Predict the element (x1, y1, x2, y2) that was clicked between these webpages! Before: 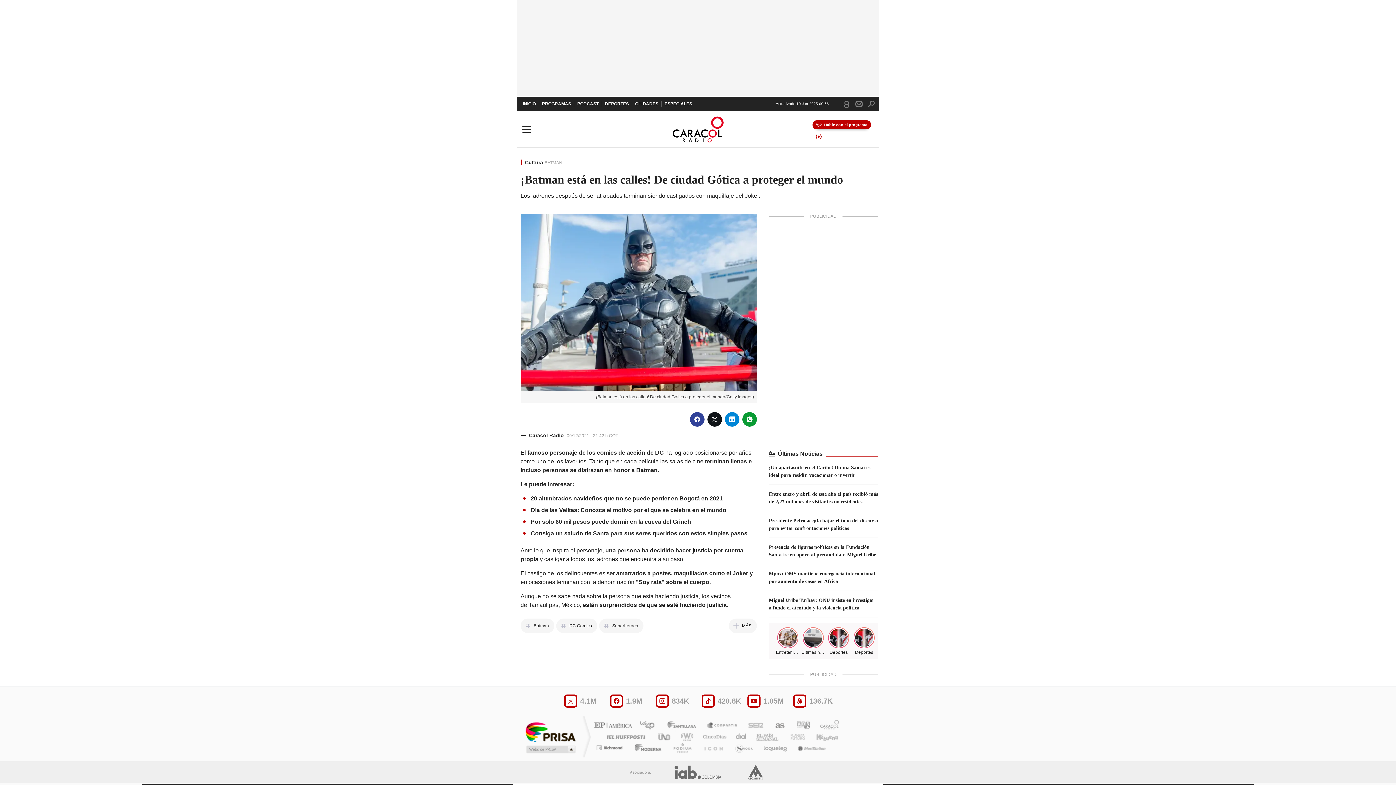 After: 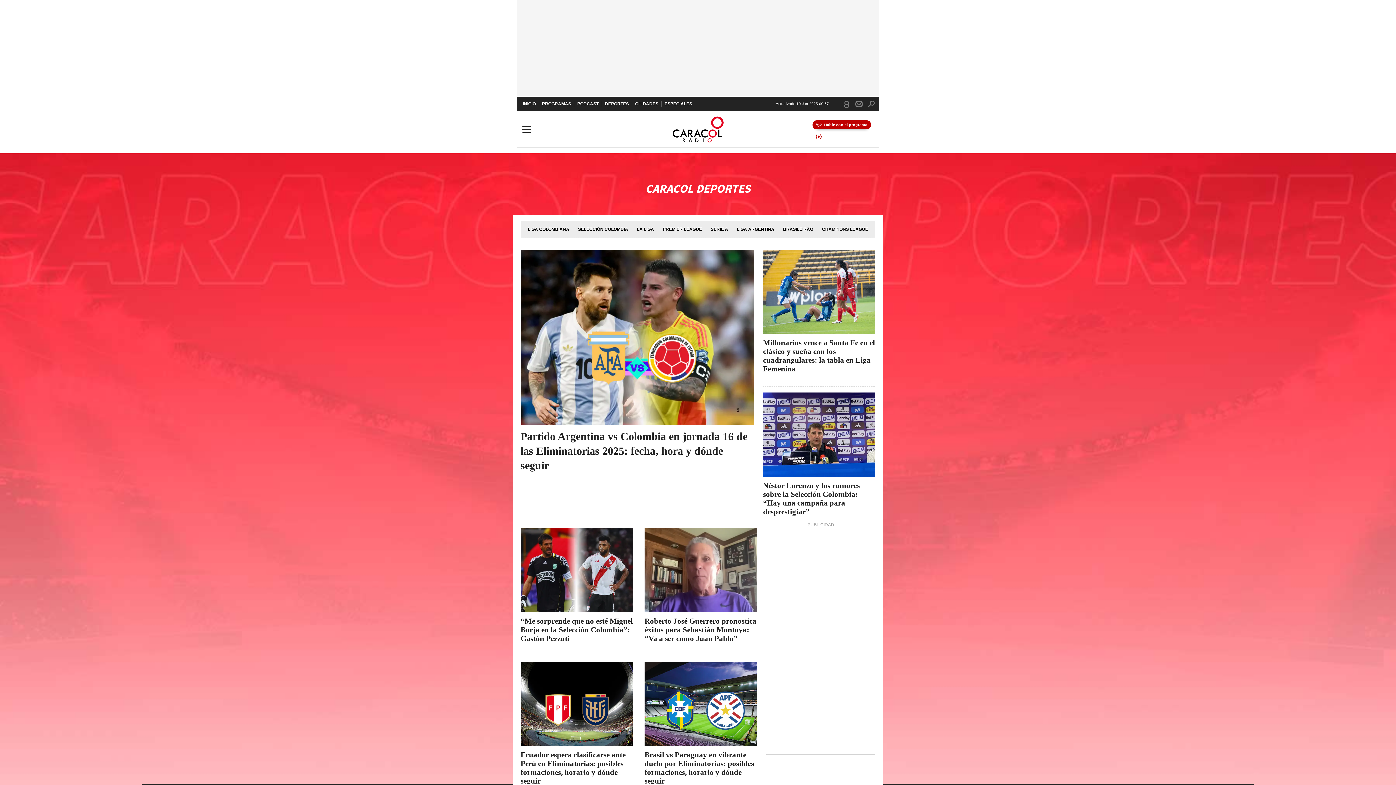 Action: label: DEPORTES bbox: (601, 96, 632, 111)